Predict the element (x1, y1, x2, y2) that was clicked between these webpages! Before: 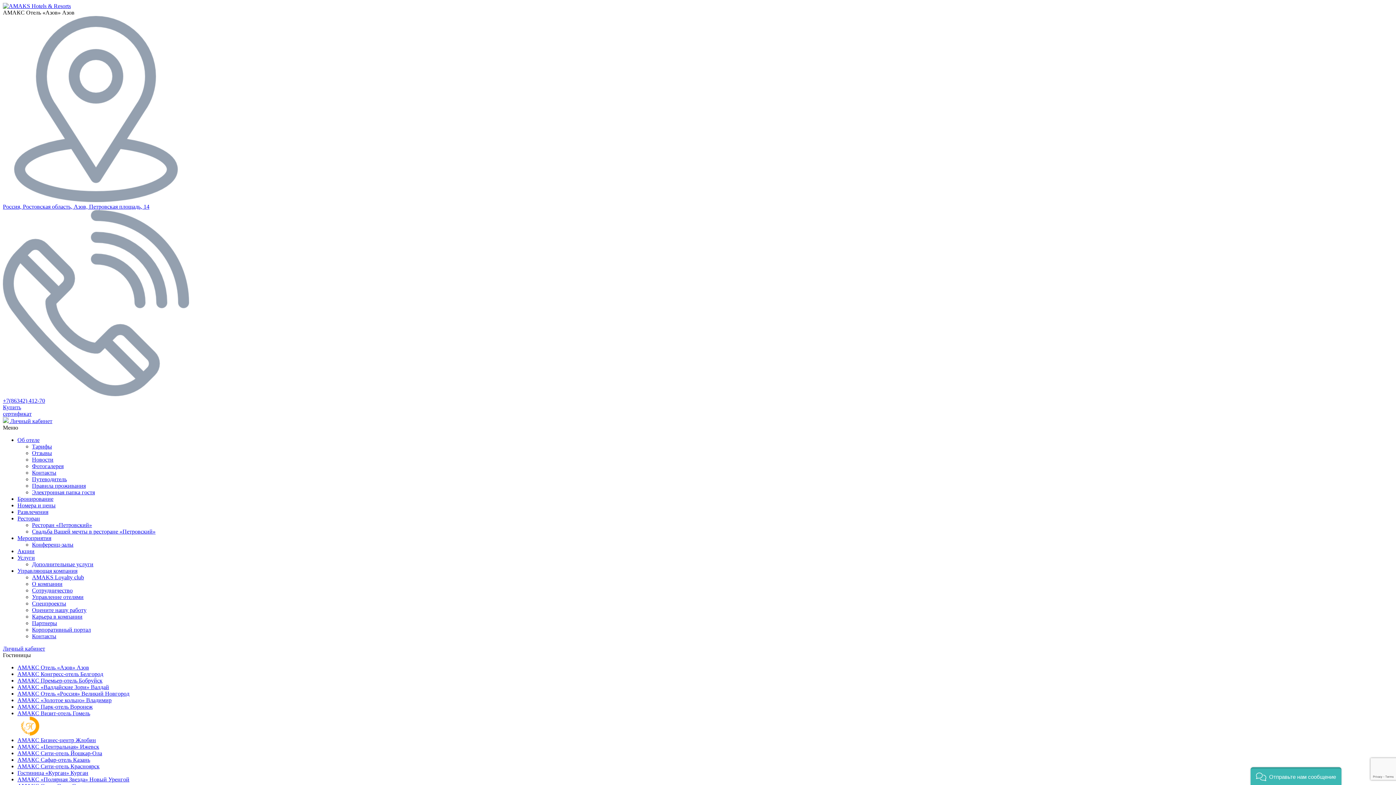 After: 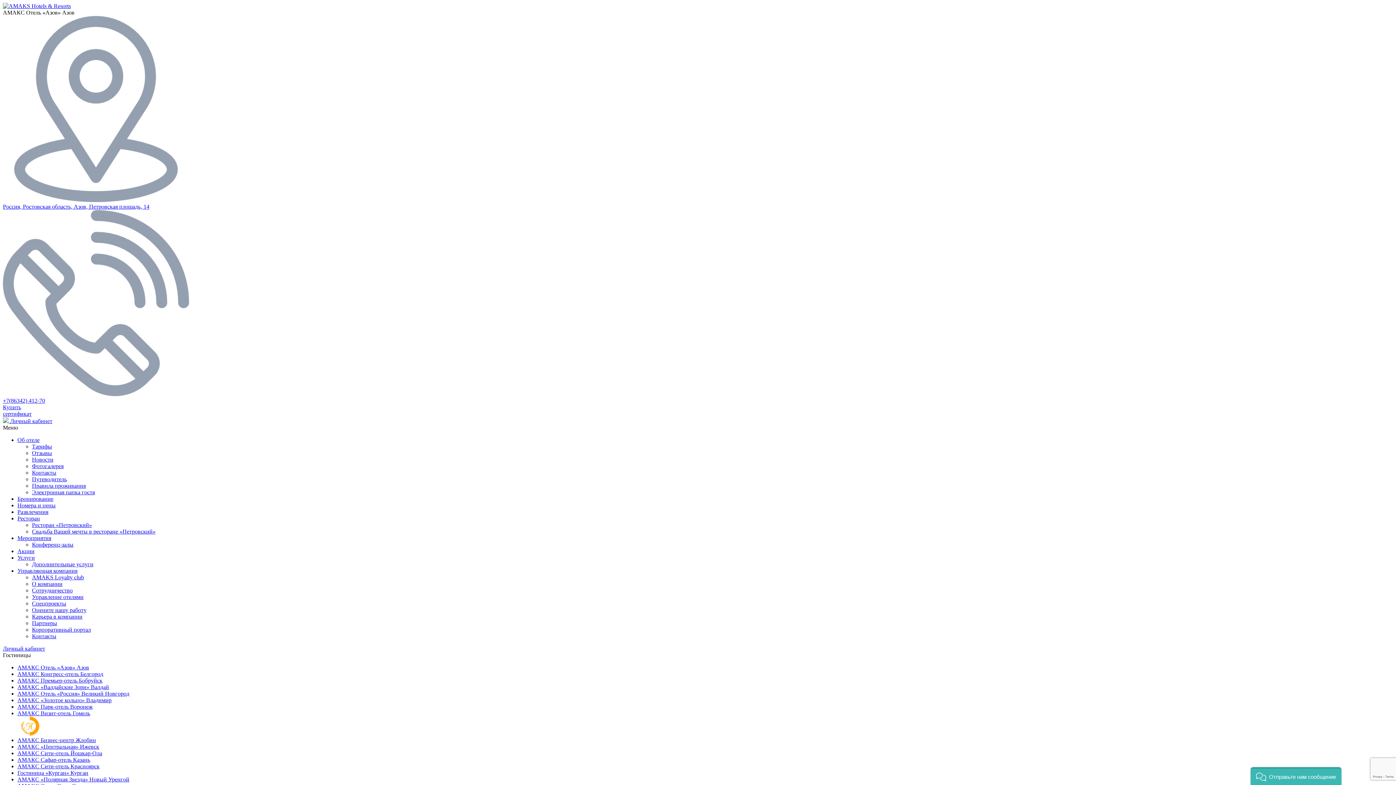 Action: label: АМАКС «‎Центральная» Ижевск bbox: (17, 744, 99, 750)